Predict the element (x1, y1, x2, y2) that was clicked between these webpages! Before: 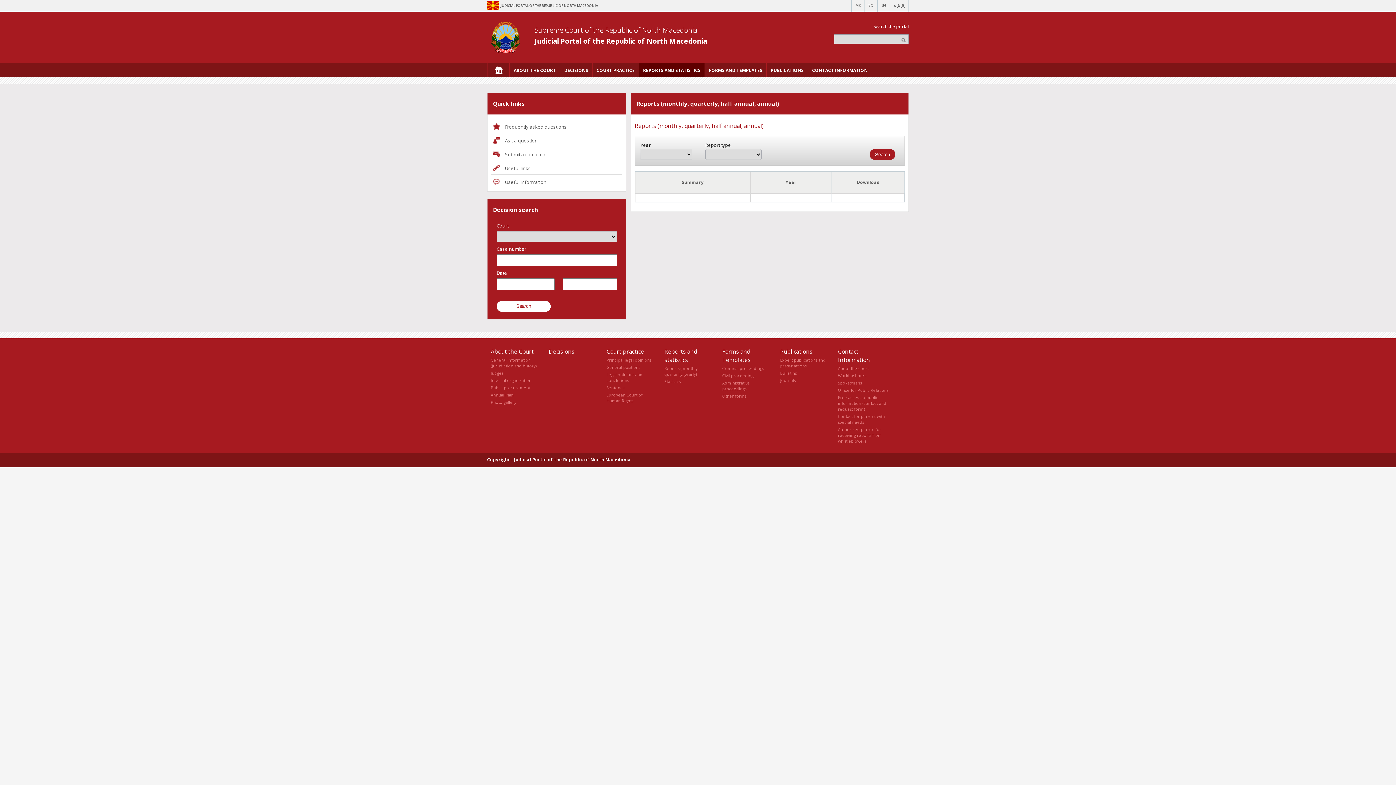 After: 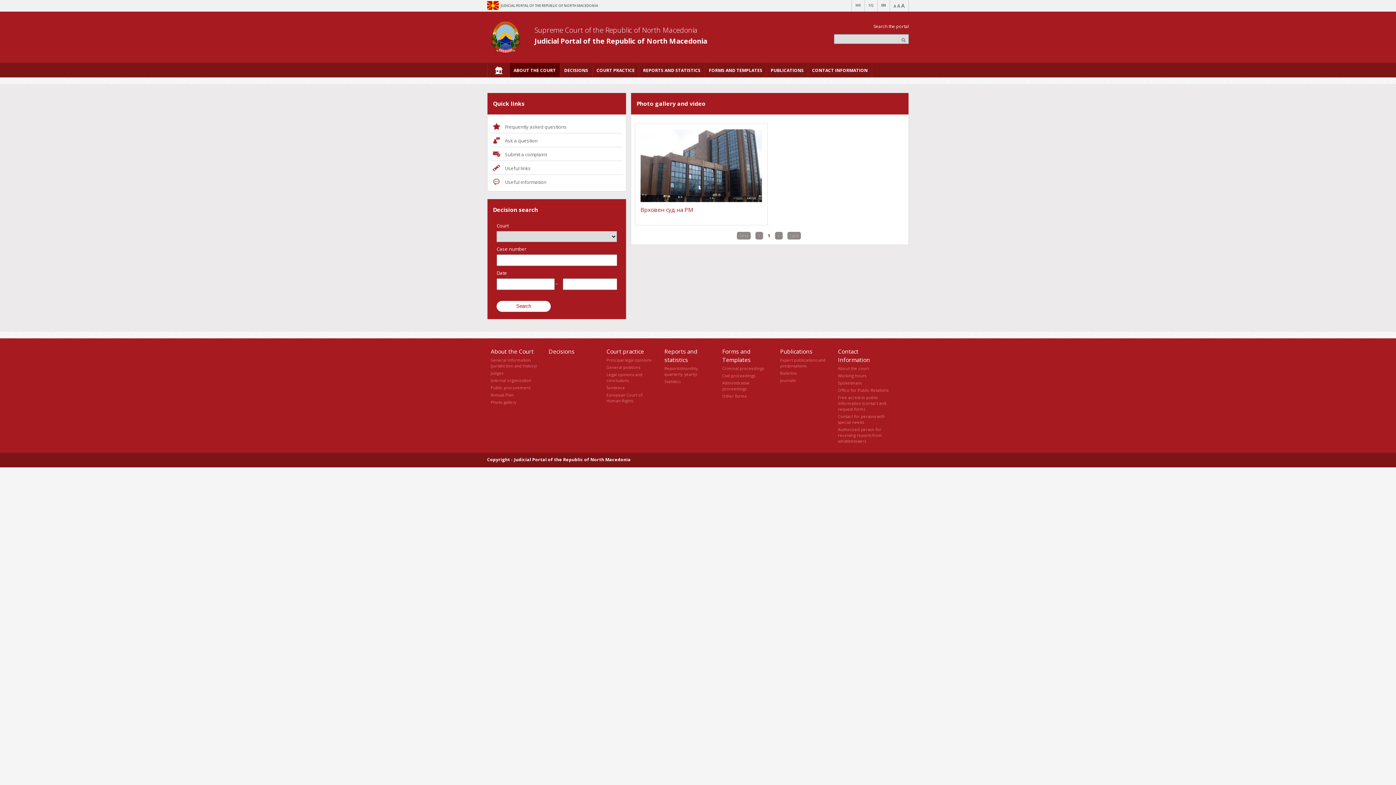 Action: bbox: (490, 399, 516, 405) label: Photo gallery